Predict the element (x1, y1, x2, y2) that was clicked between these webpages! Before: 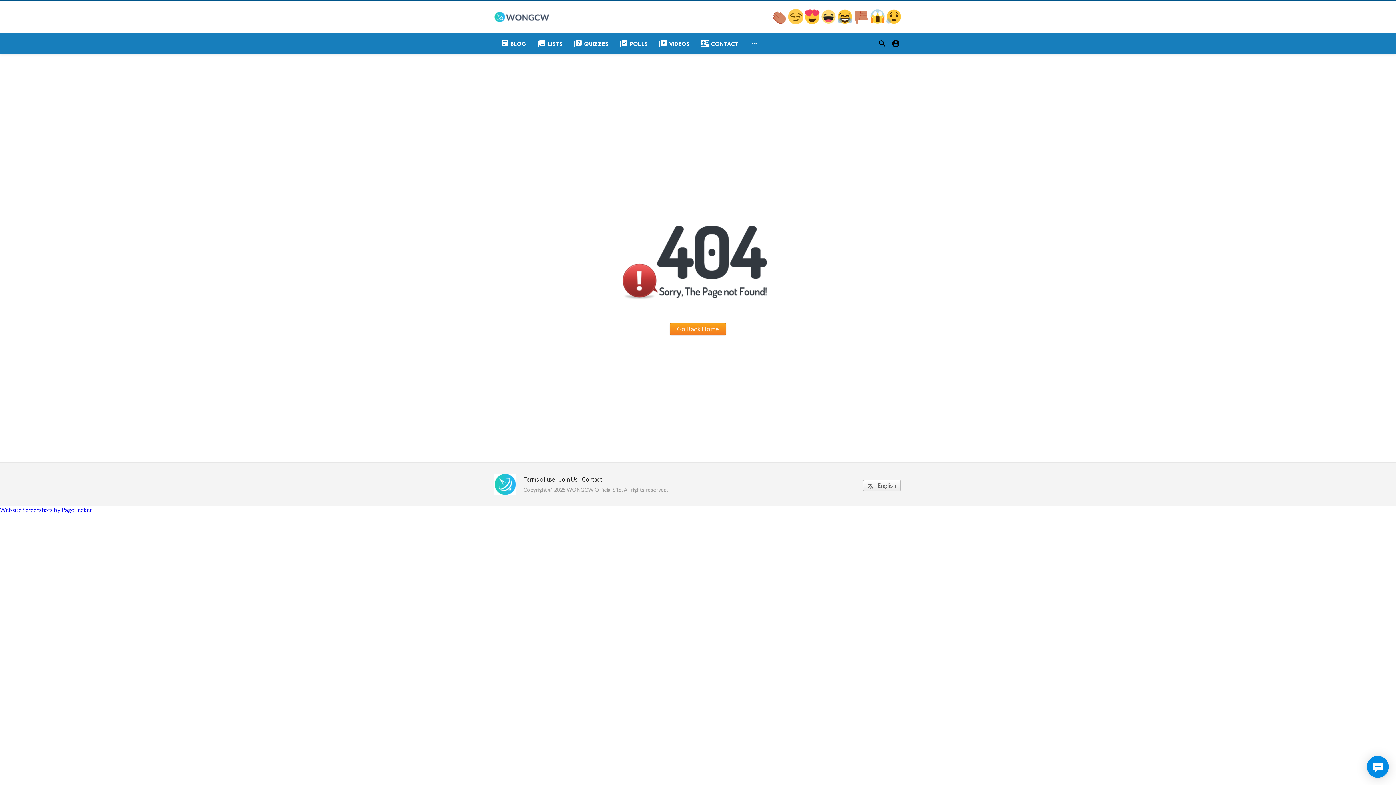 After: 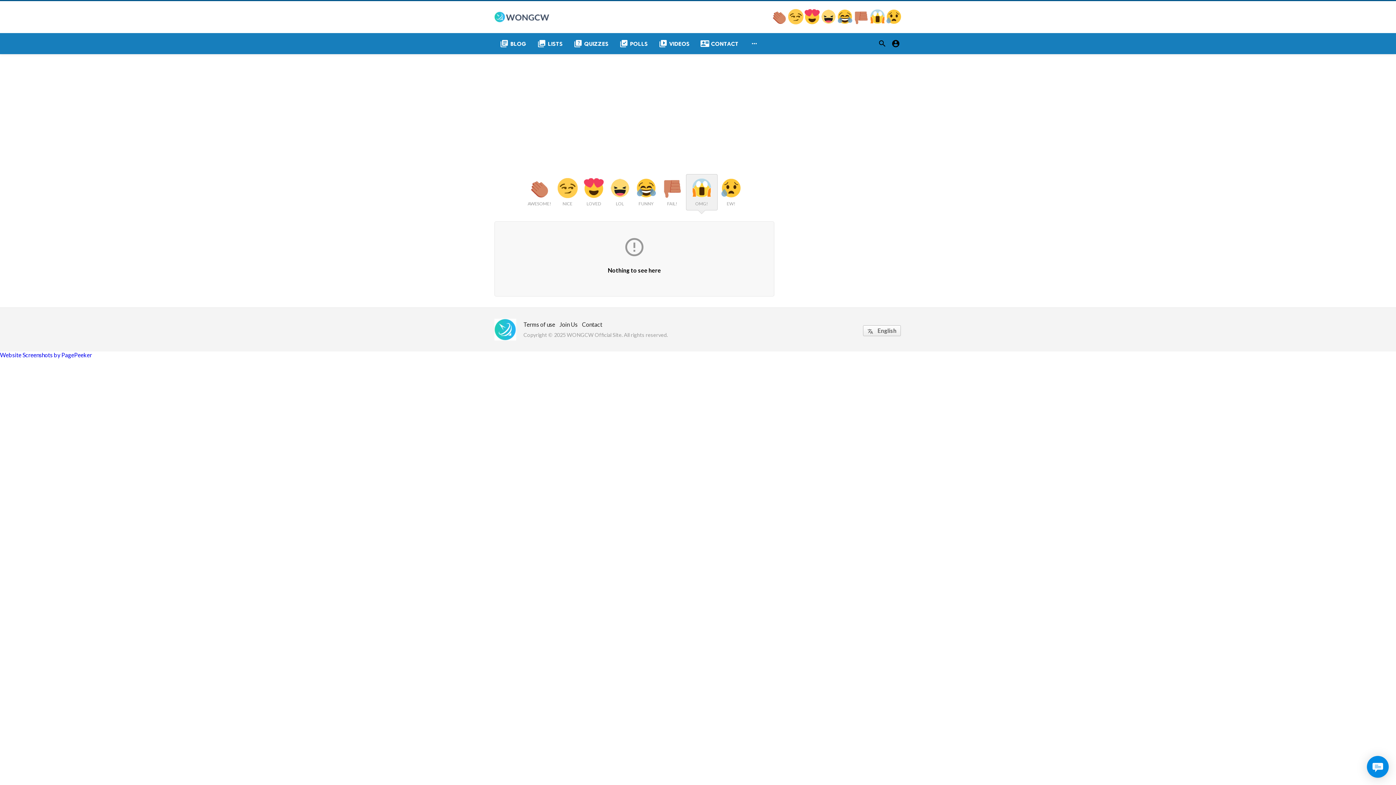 Action: label:   bbox: (870, 18, 886, 25)